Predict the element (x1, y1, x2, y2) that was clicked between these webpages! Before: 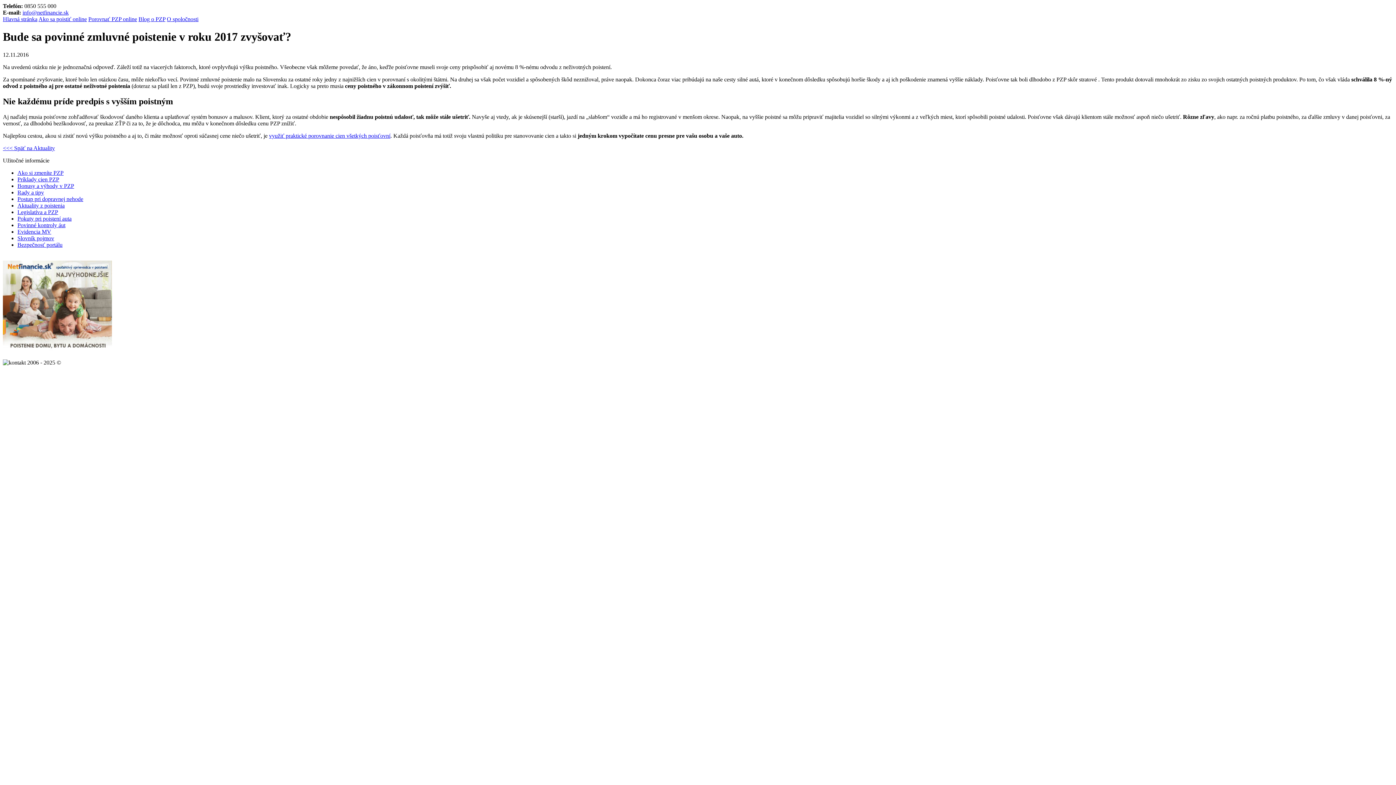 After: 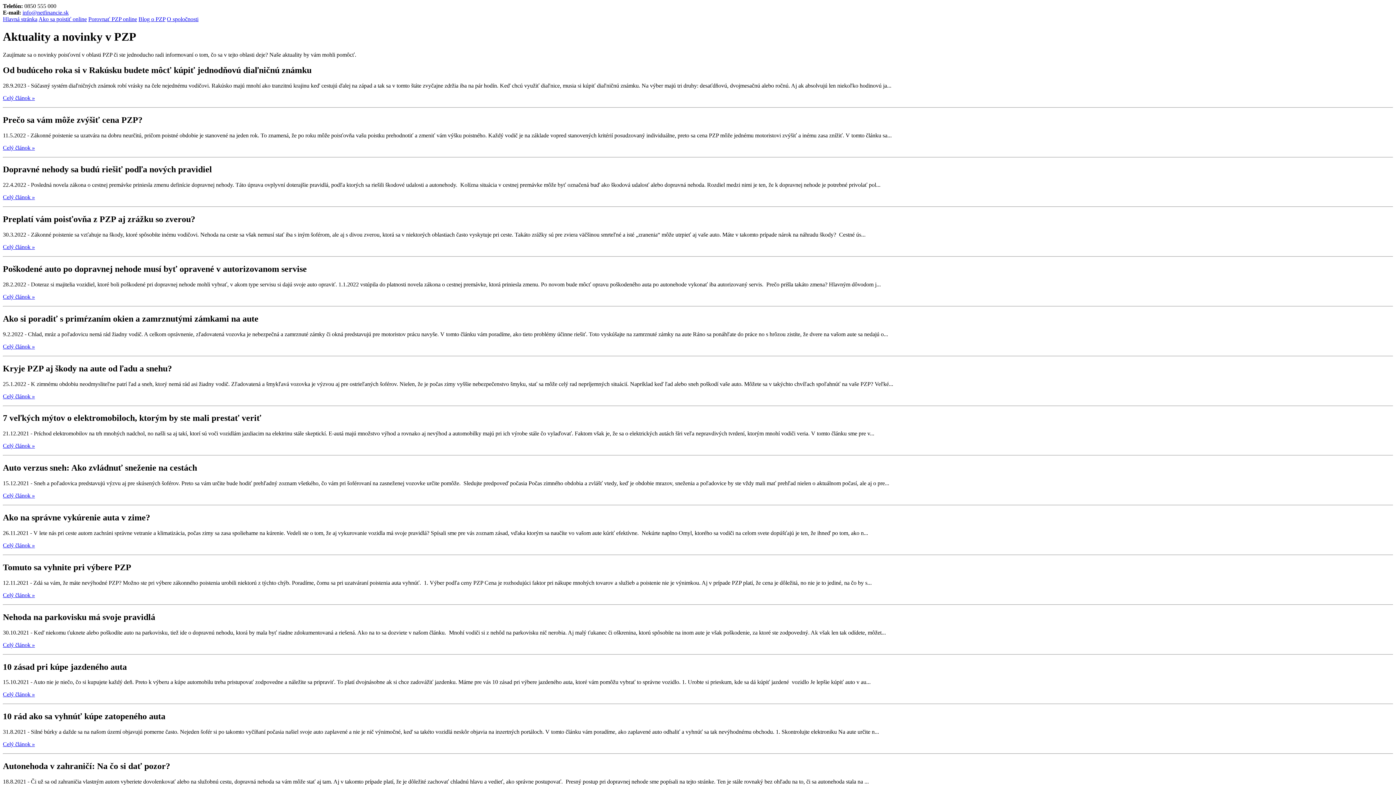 Action: label: <<< Späť na Aktuality bbox: (2, 144, 54, 151)